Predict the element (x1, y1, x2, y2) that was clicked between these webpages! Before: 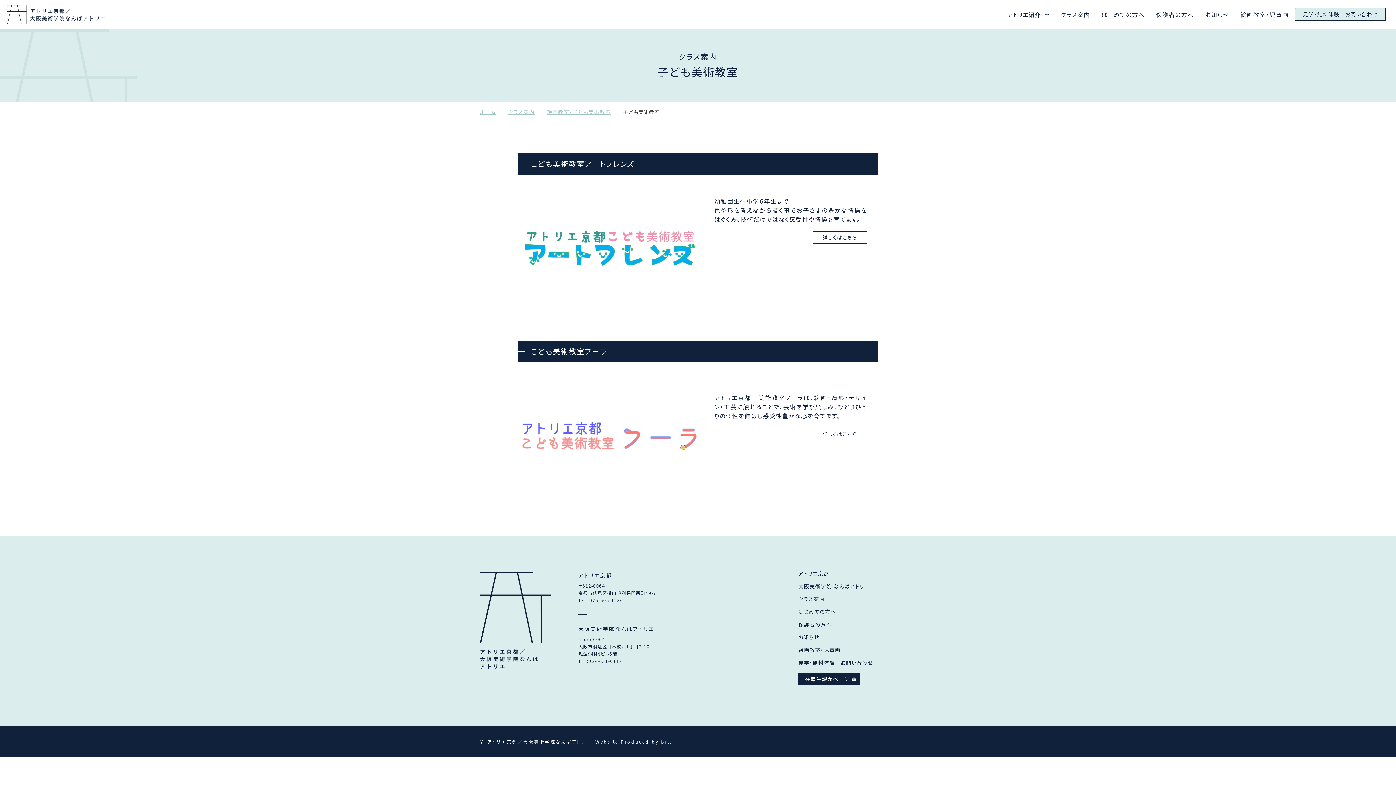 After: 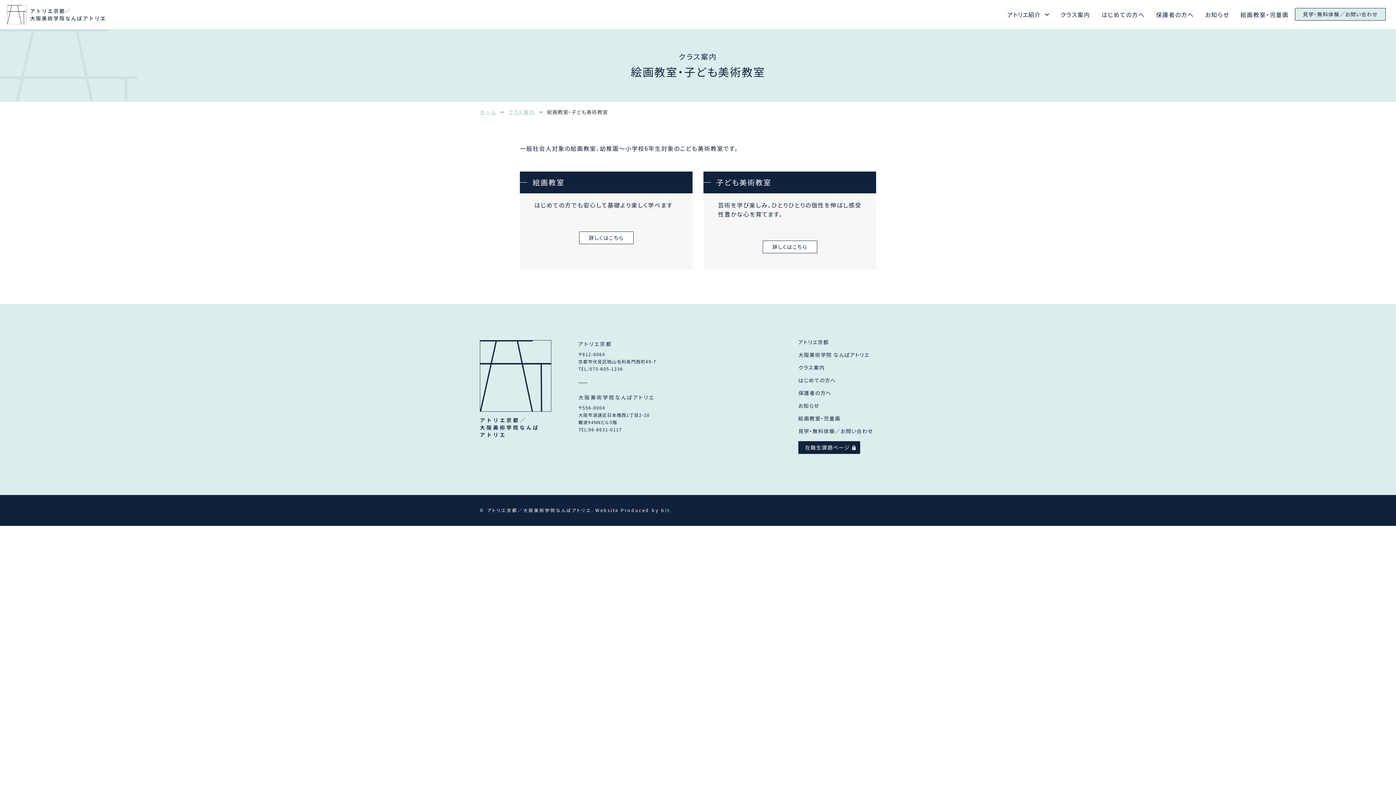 Action: label: 絵画教室・児童画 bbox: (798, 646, 840, 653)